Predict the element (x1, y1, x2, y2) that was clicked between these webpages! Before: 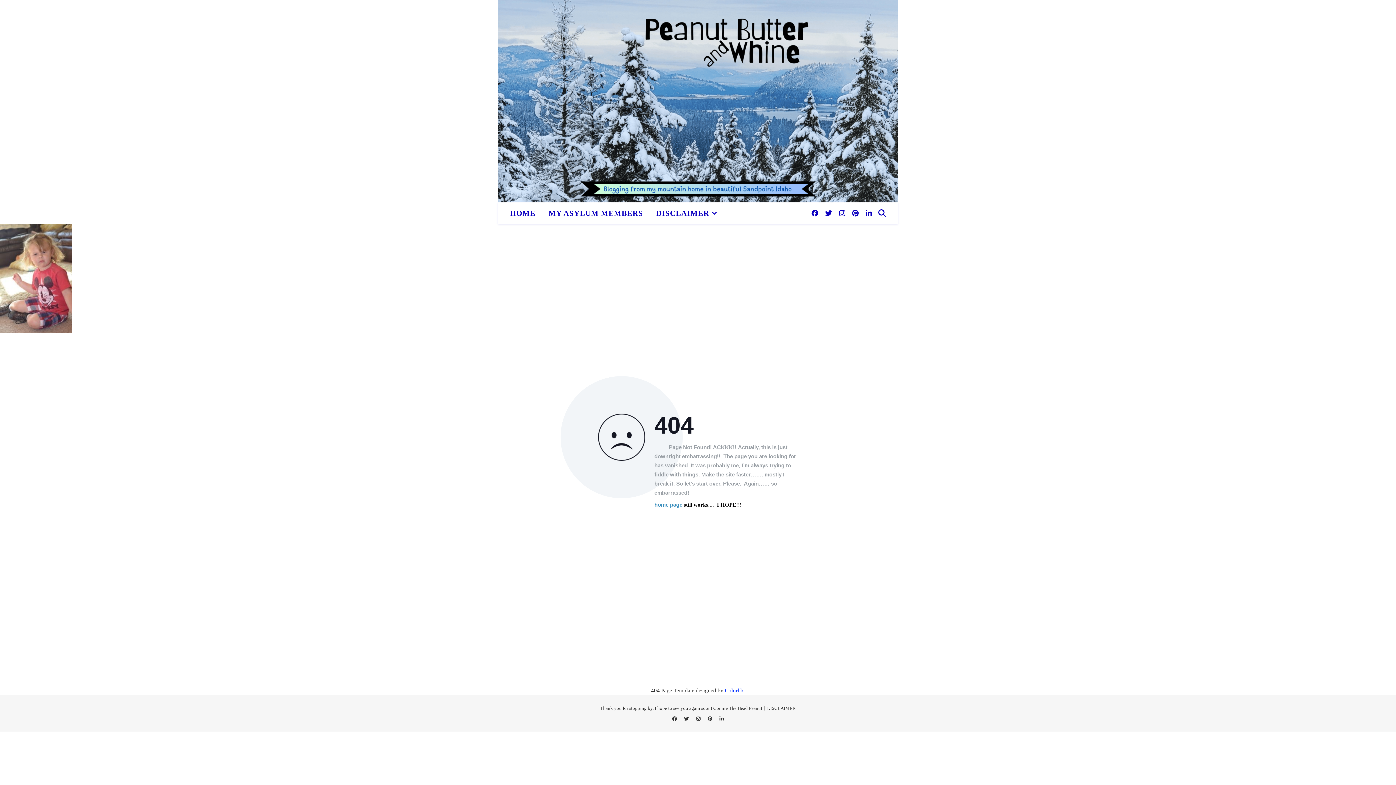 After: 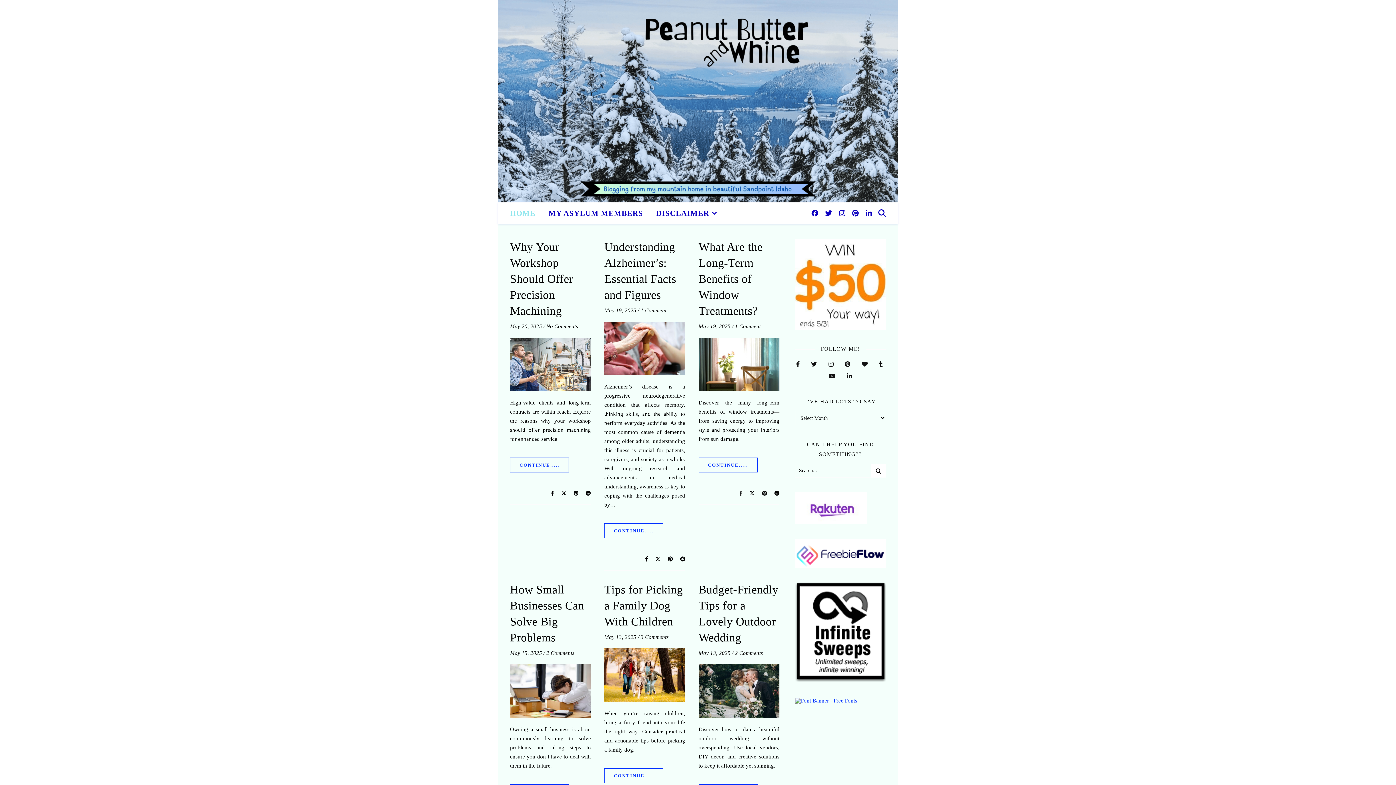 Action: bbox: (510, 202, 541, 224) label: HOME